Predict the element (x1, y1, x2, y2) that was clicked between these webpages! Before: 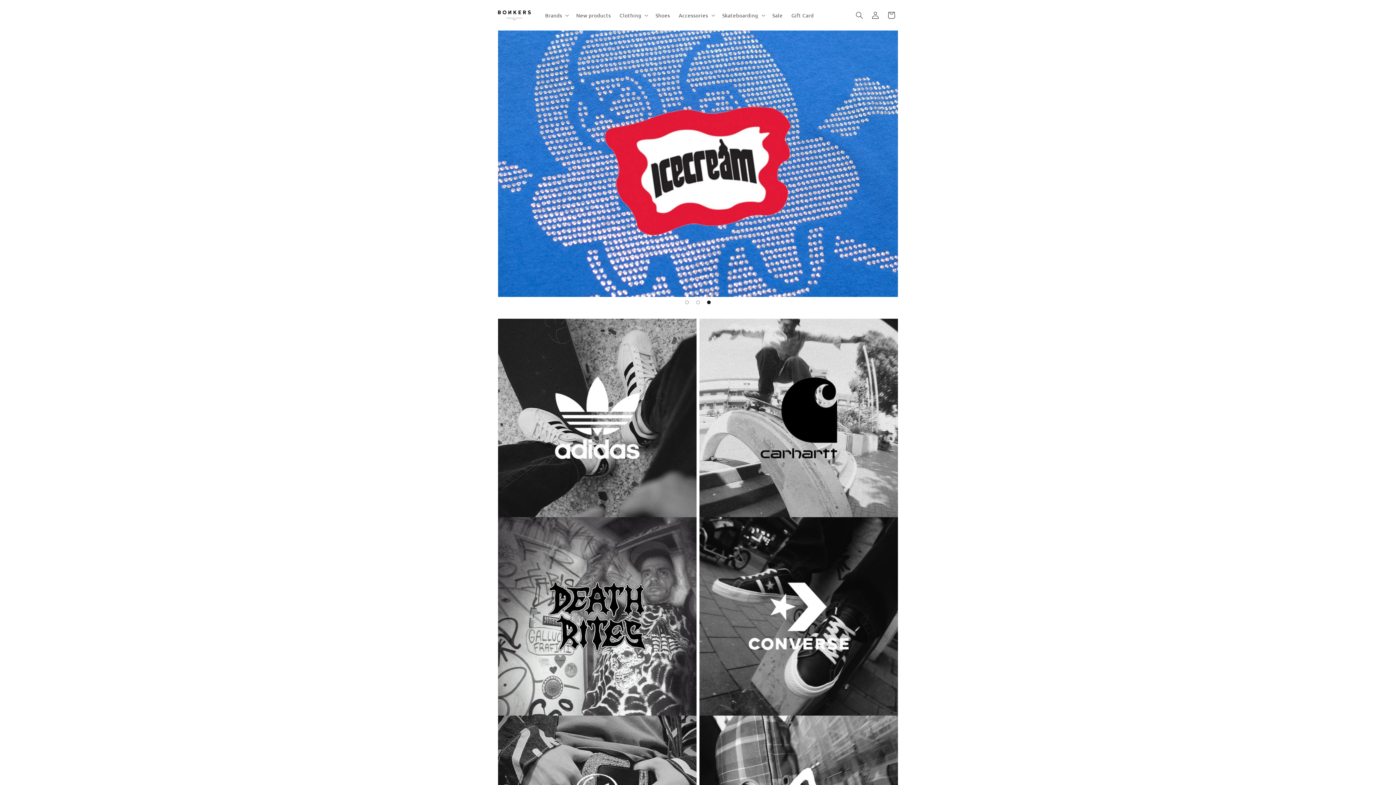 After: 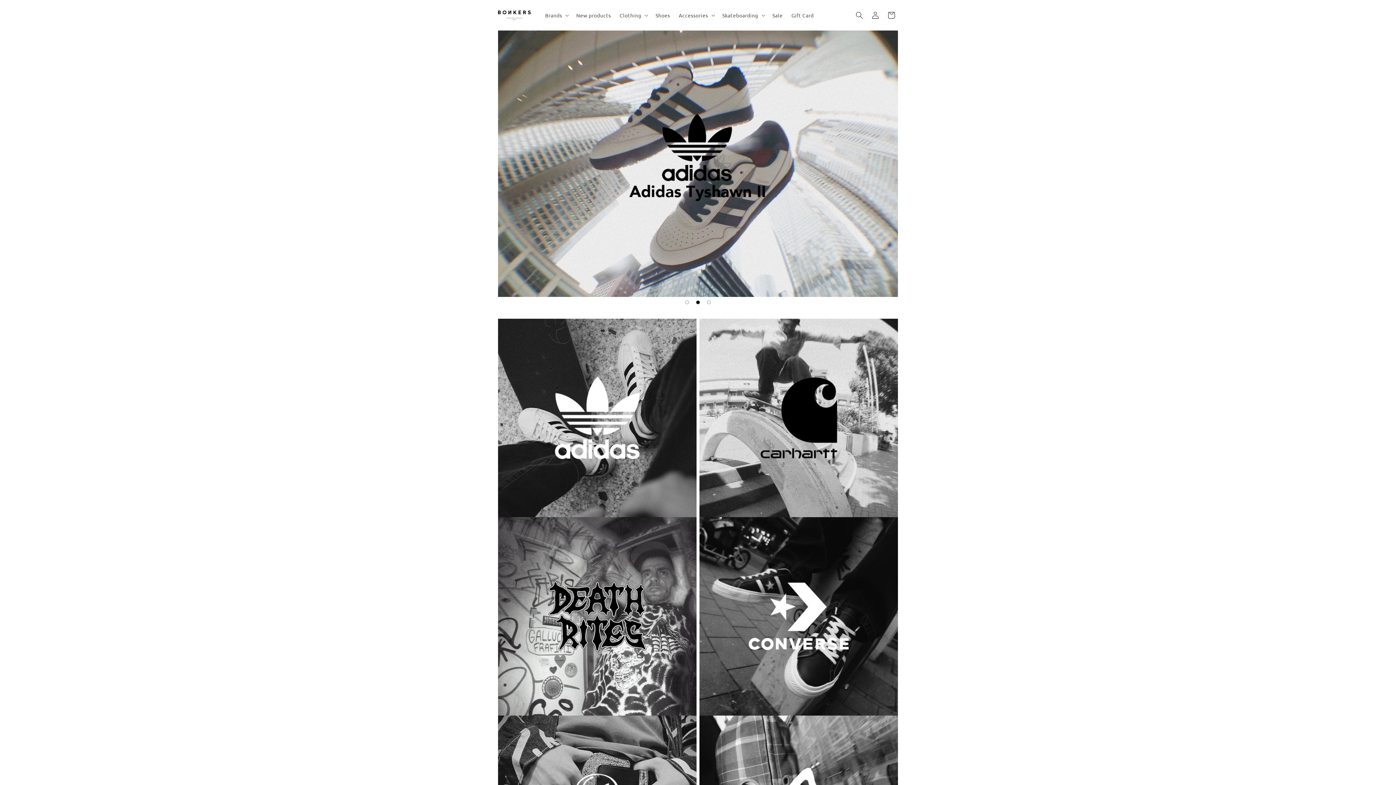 Action: label: Load slide 2 of 3 bbox: (692, 297, 703, 308)